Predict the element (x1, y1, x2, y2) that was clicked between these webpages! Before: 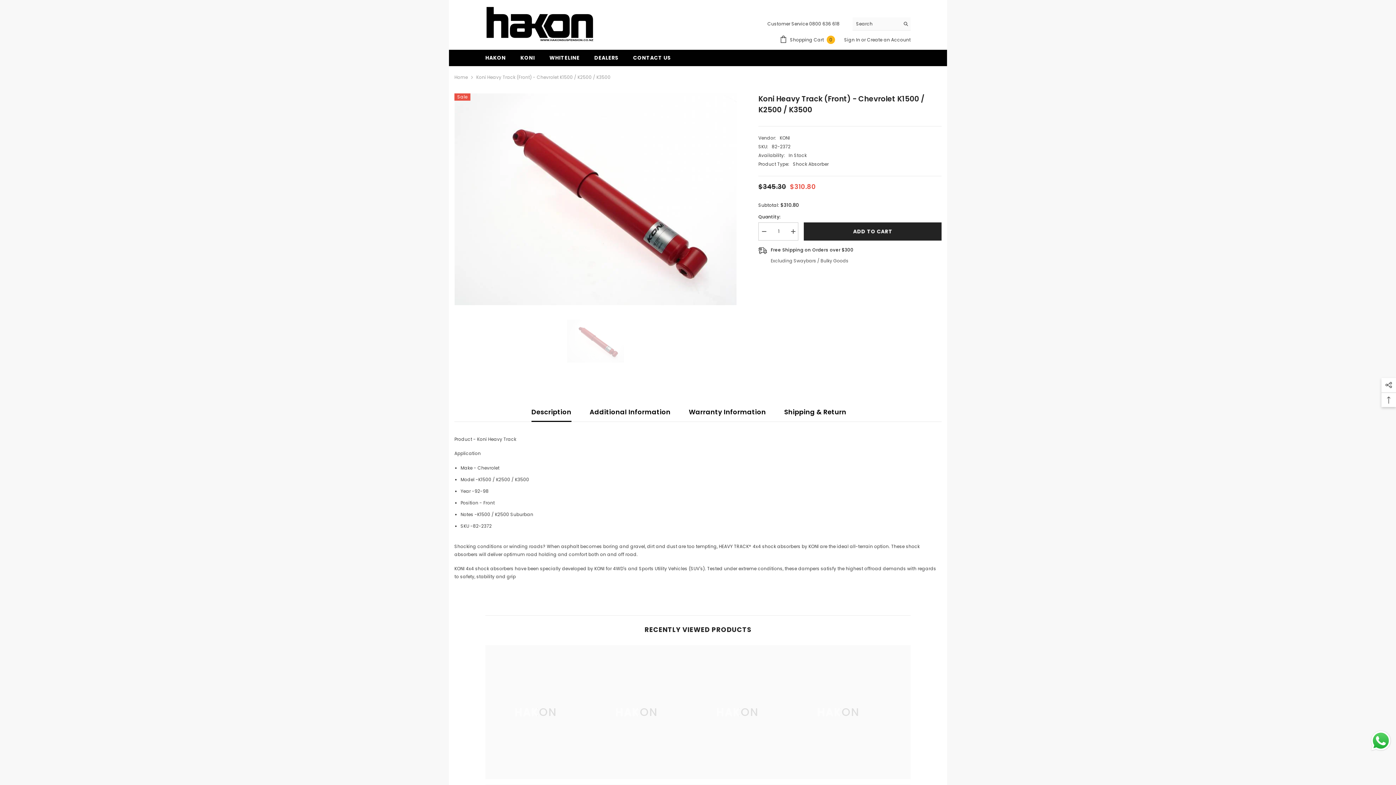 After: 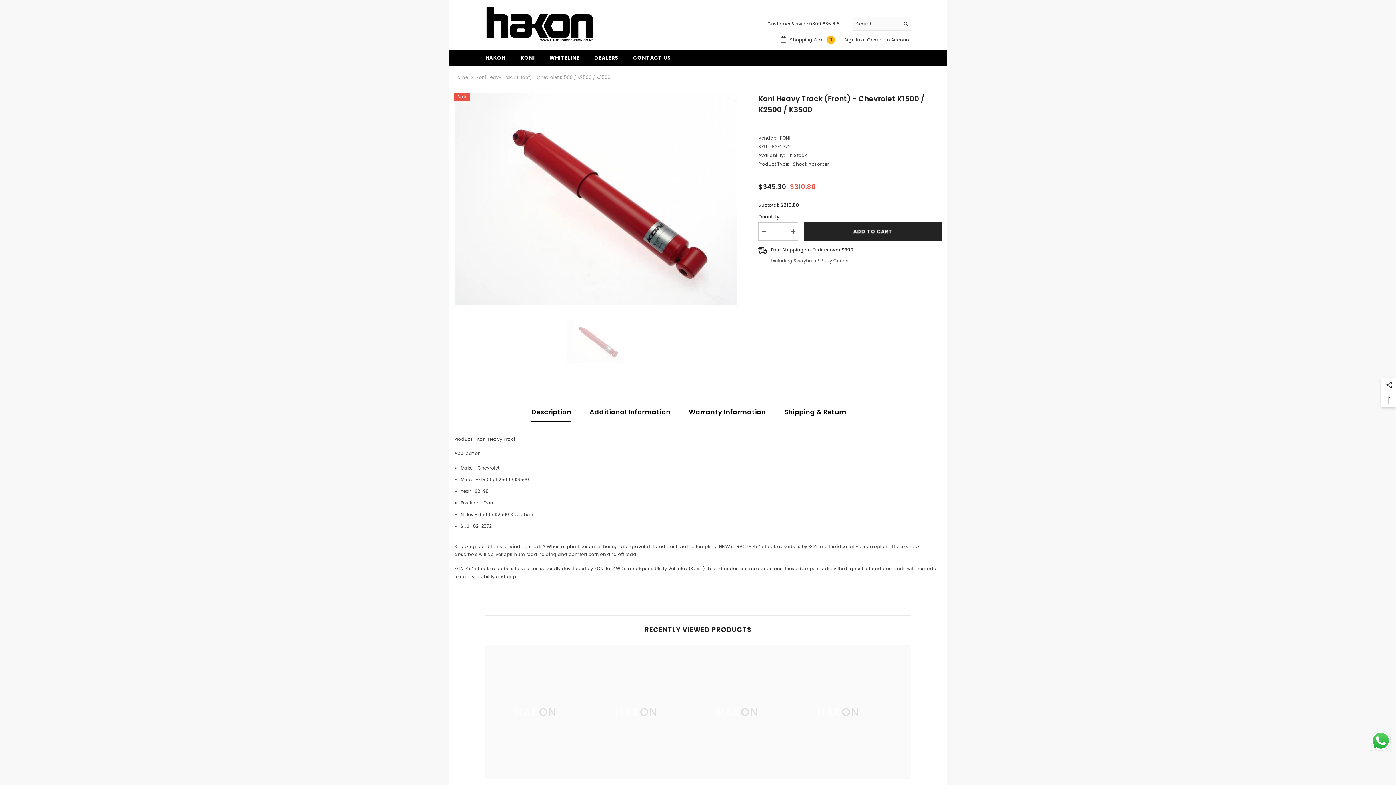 Action: bbox: (758, 222, 769, 240) label: Decrease quantity for Koni Heavy Track (Front) - Chevrolet K1500 / K2500 / K3500